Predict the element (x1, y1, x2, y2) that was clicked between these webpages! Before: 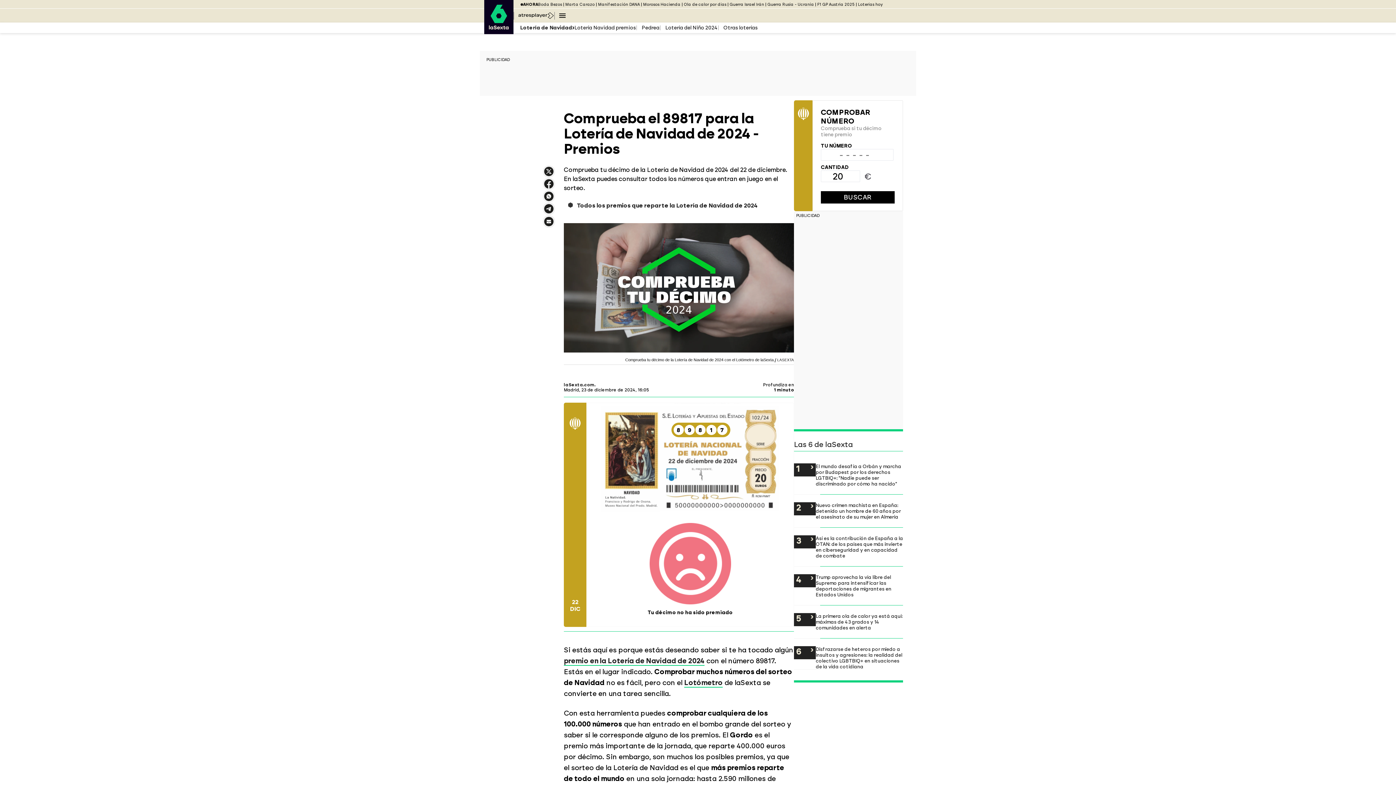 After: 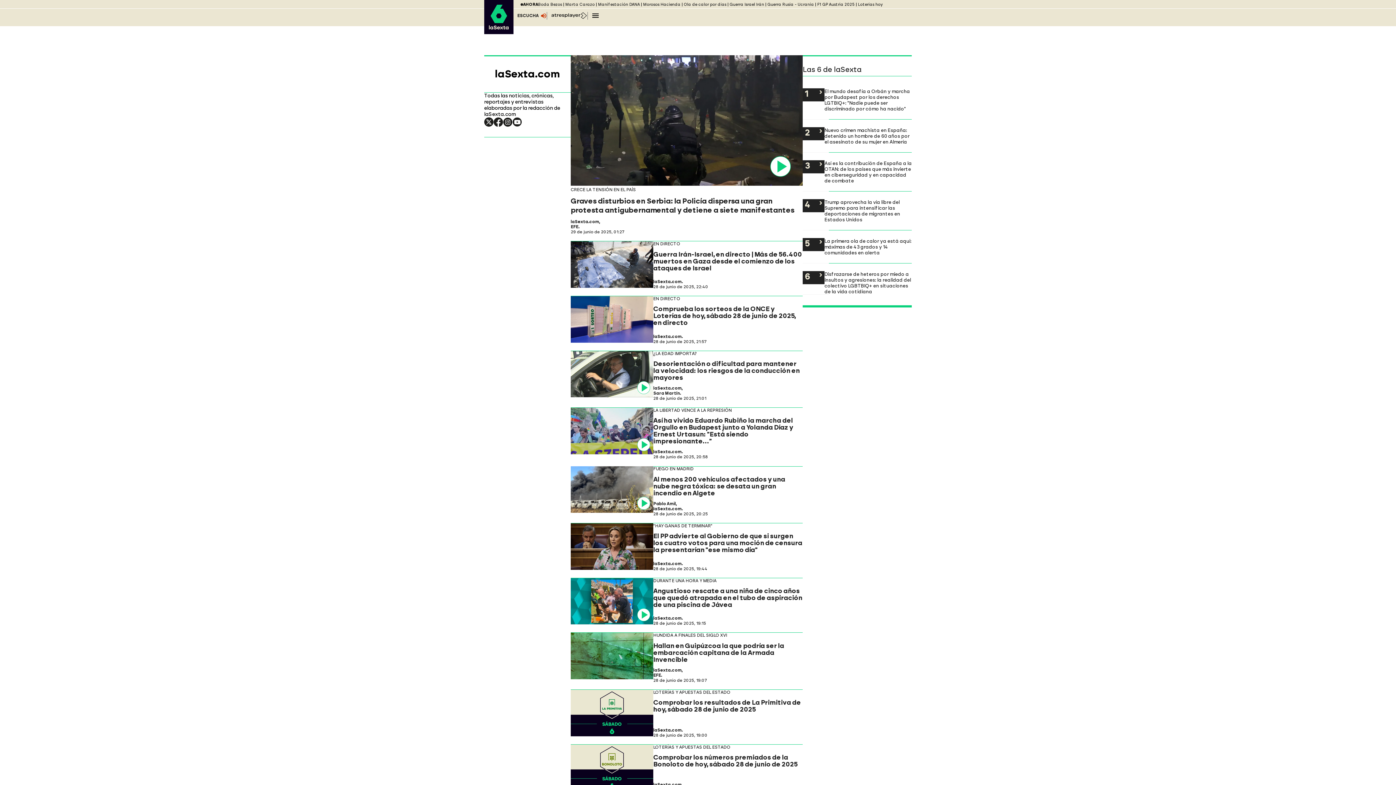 Action: bbox: (564, 382, 649, 387) label: laSexta.com